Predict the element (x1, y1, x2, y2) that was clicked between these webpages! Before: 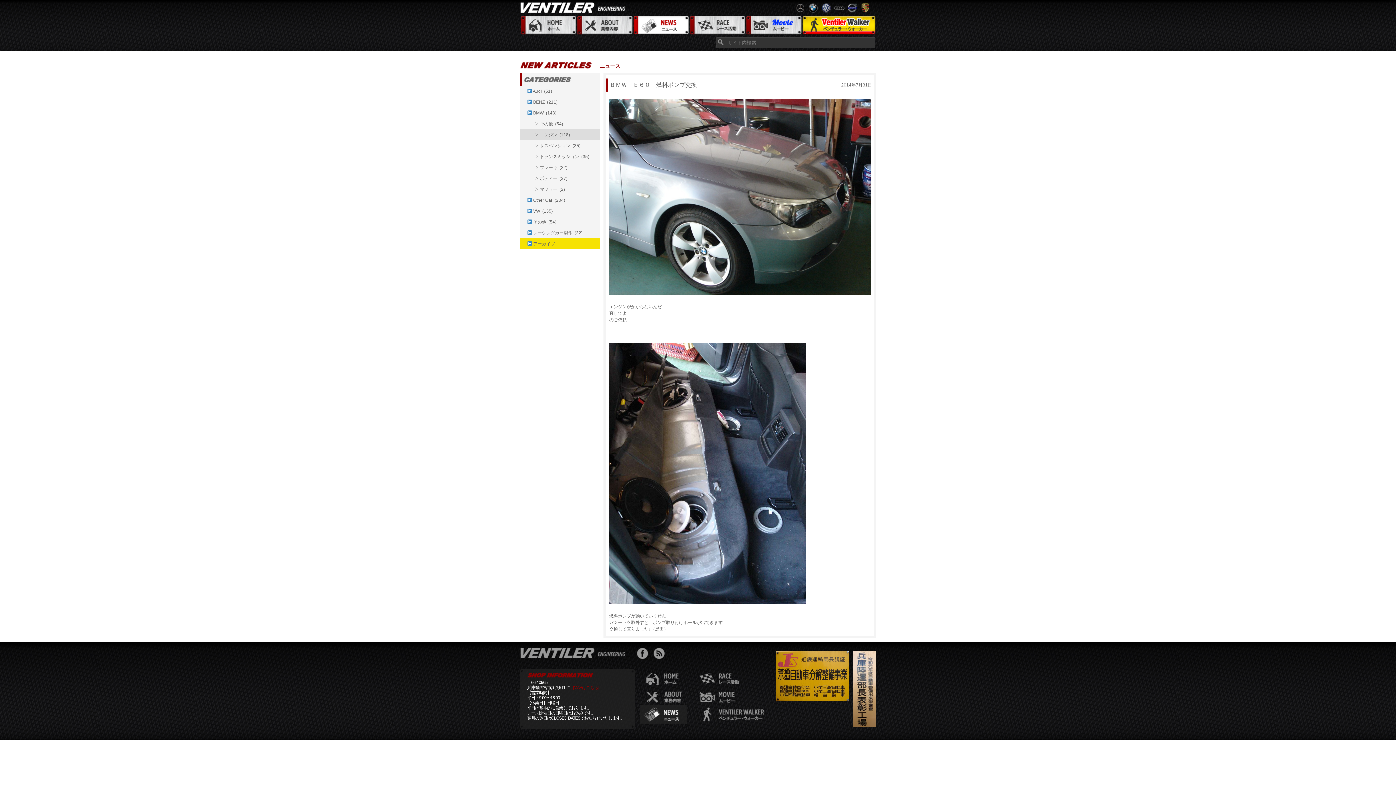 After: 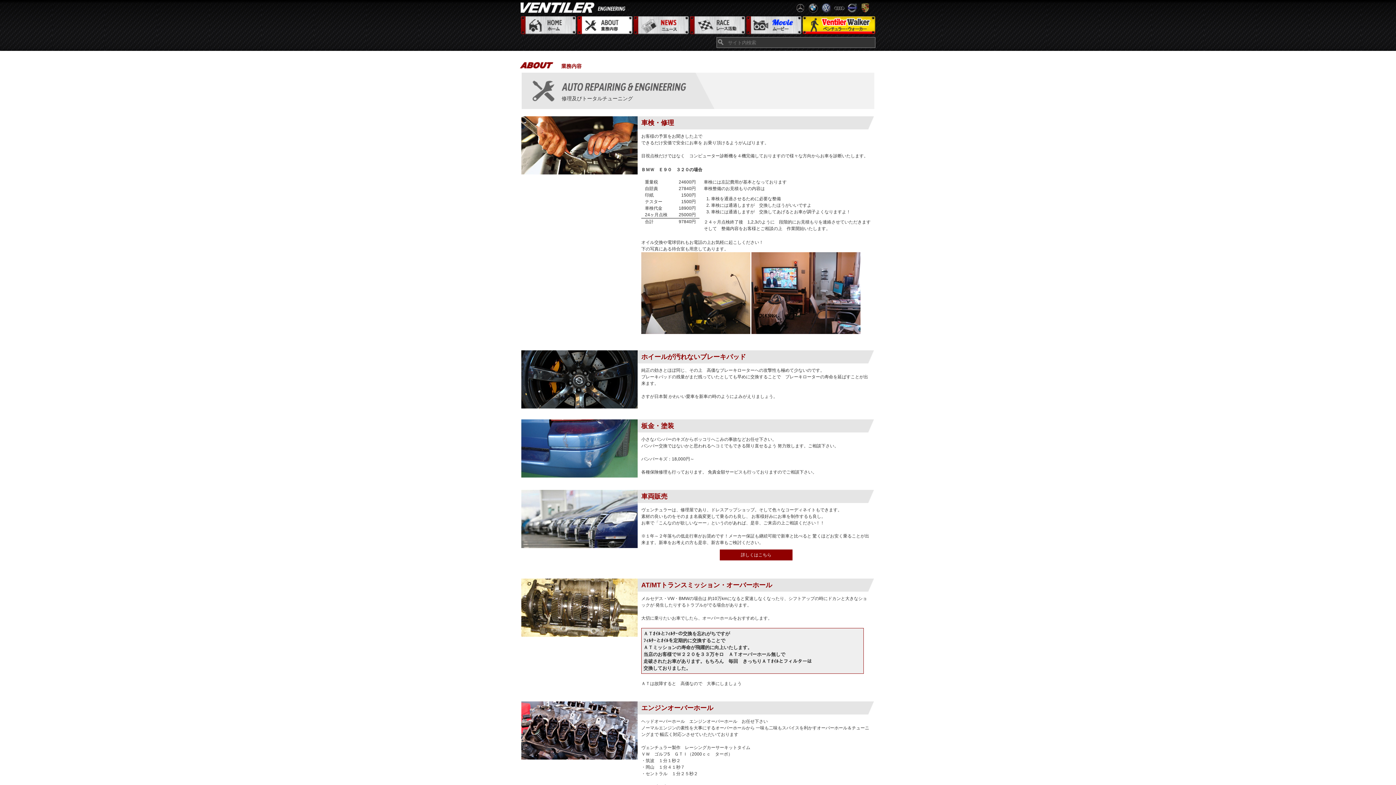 Action: label: About 業務内容 bbox: (576, 16, 632, 34)